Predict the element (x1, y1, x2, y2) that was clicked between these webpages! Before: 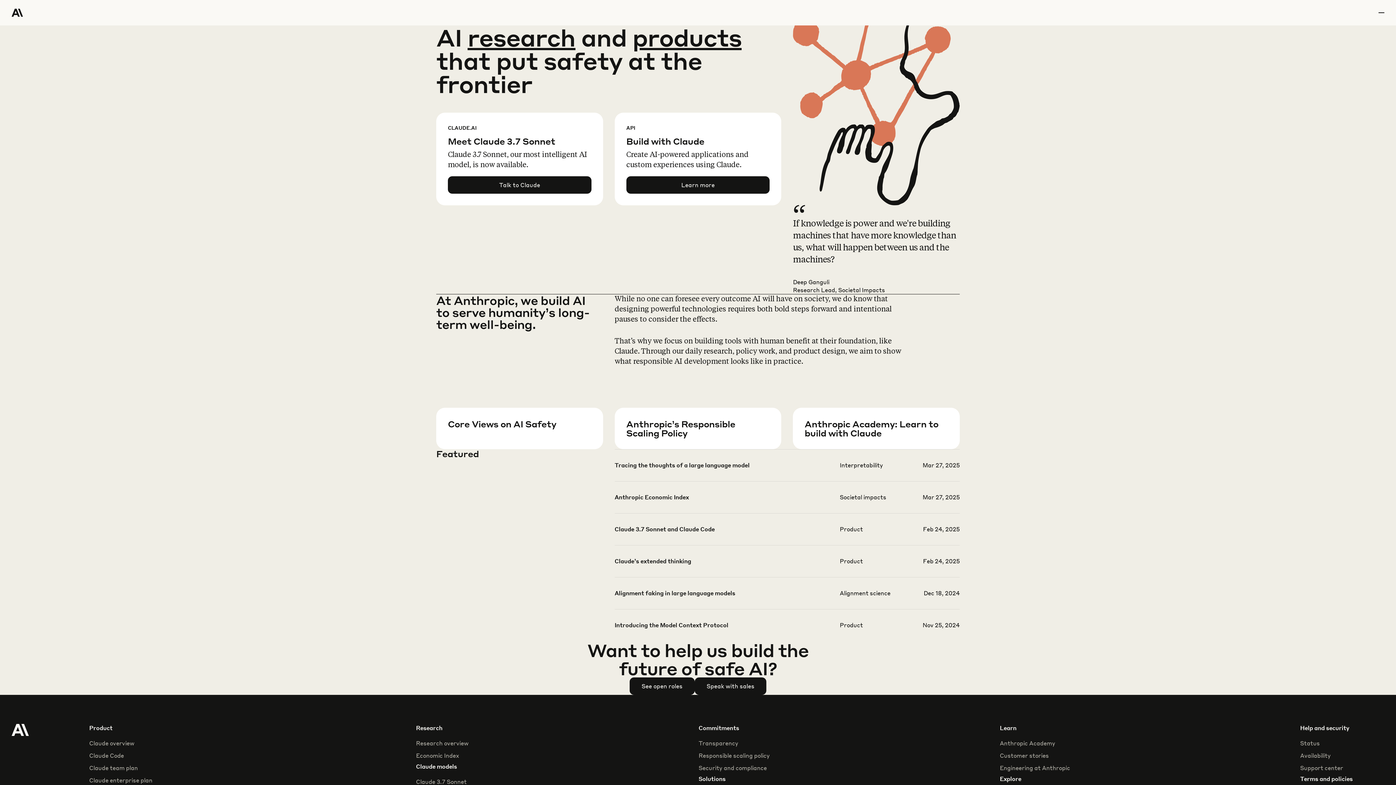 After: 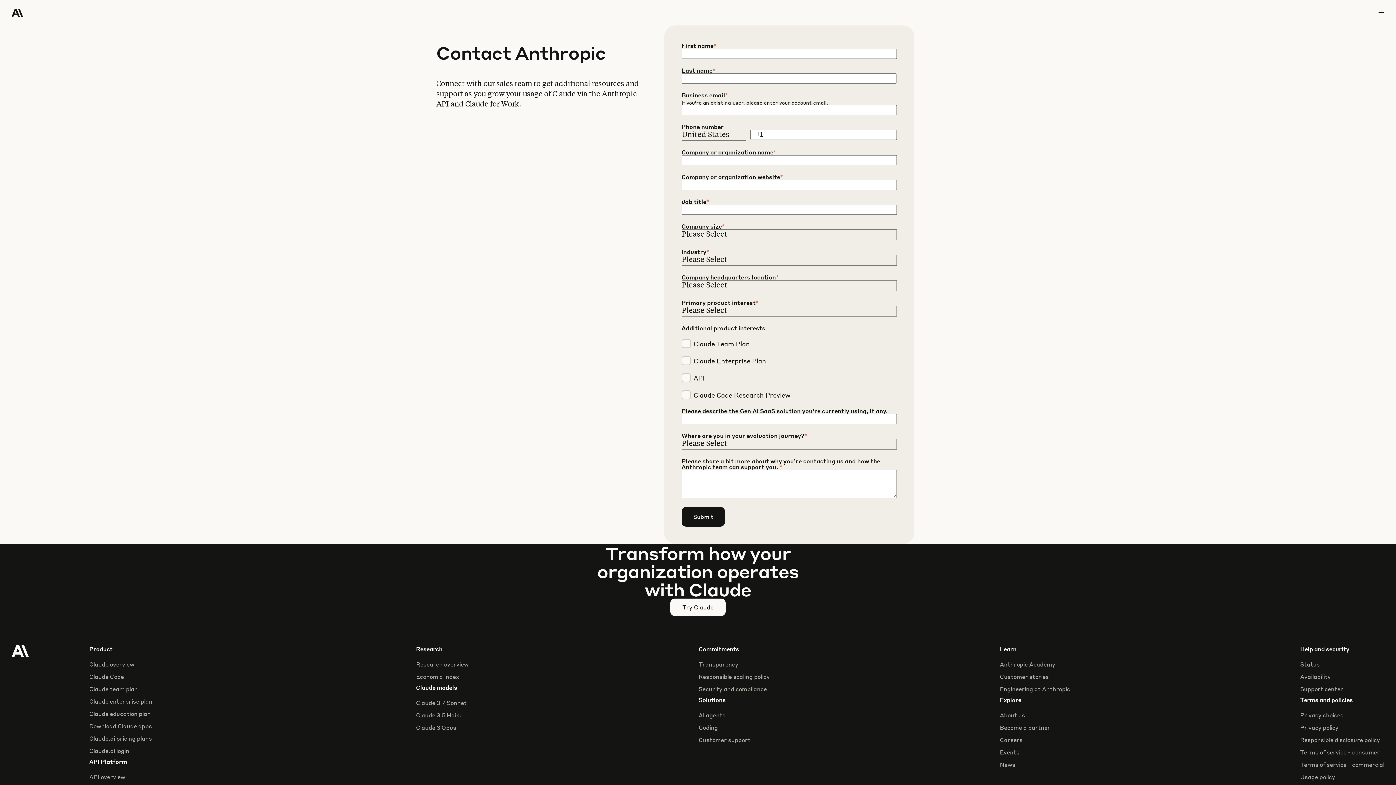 Action: bbox: (695, 678, 766, 694) label: Speak with sales